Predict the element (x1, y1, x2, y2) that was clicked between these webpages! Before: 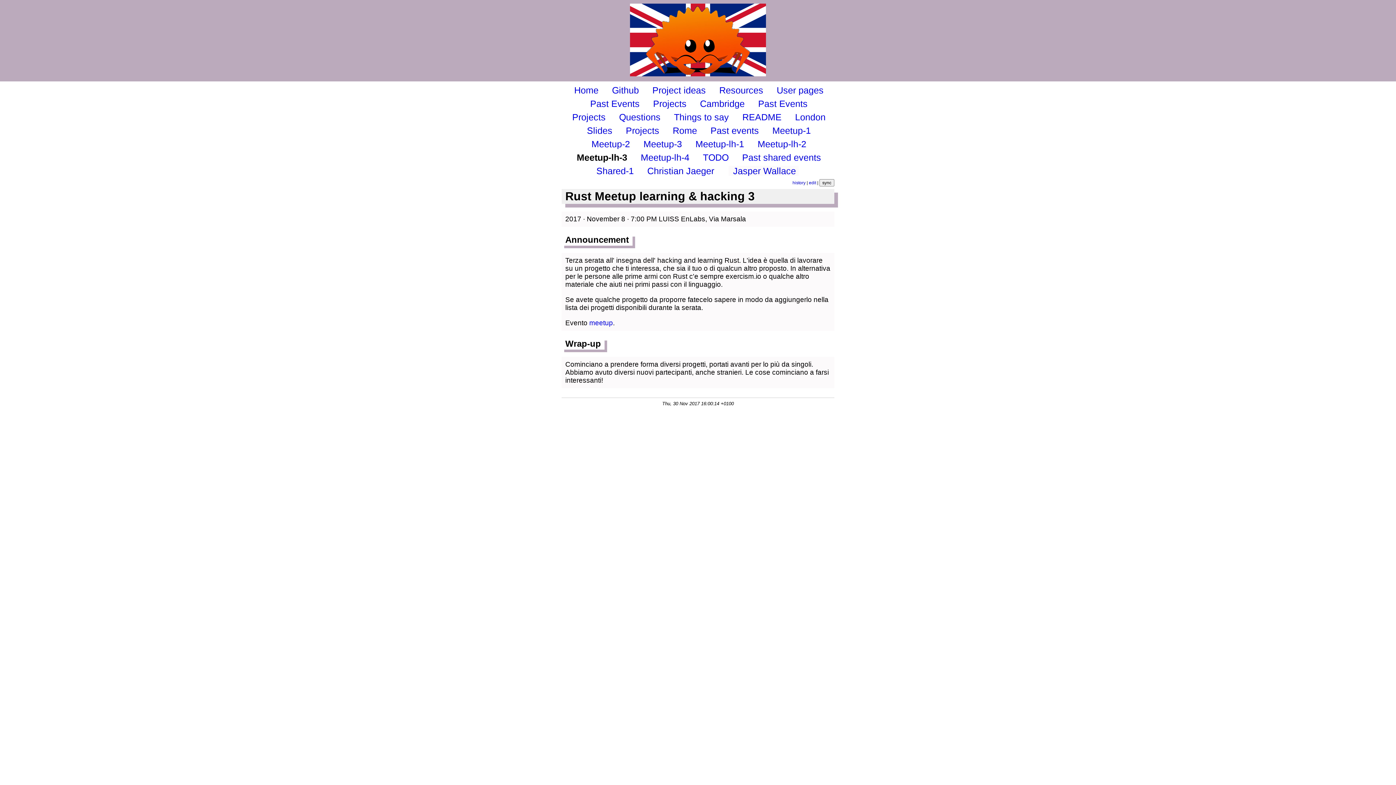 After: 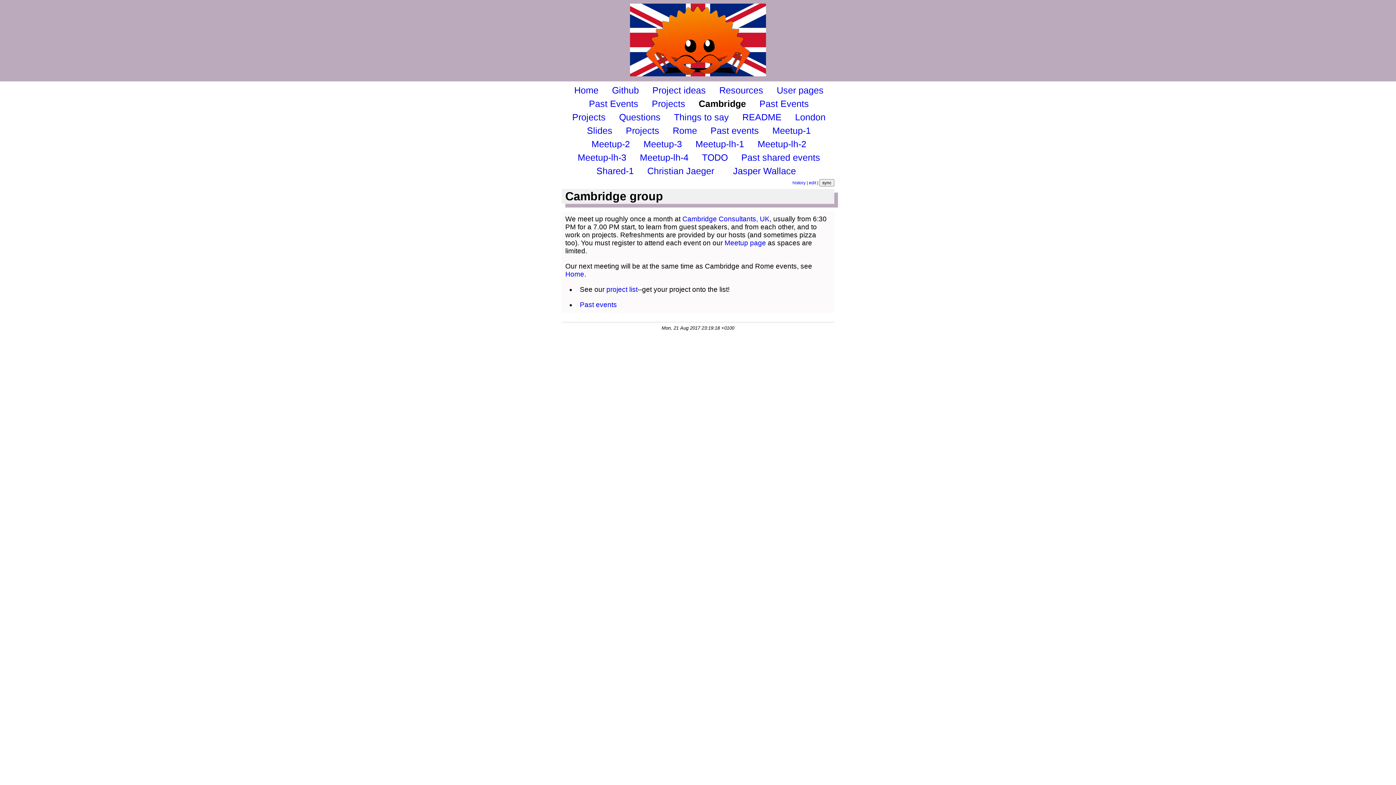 Action: bbox: (700, 98, 744, 108) label: Cambridge